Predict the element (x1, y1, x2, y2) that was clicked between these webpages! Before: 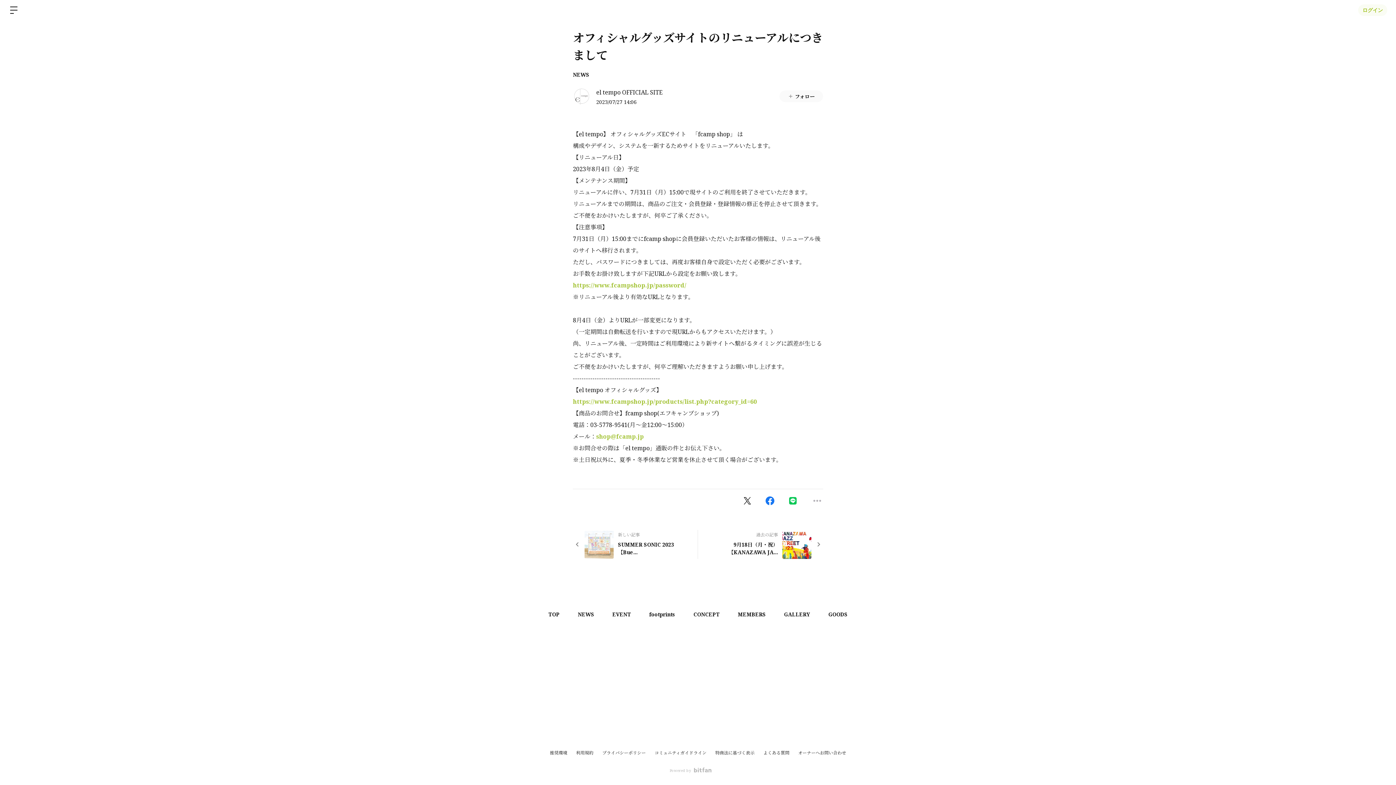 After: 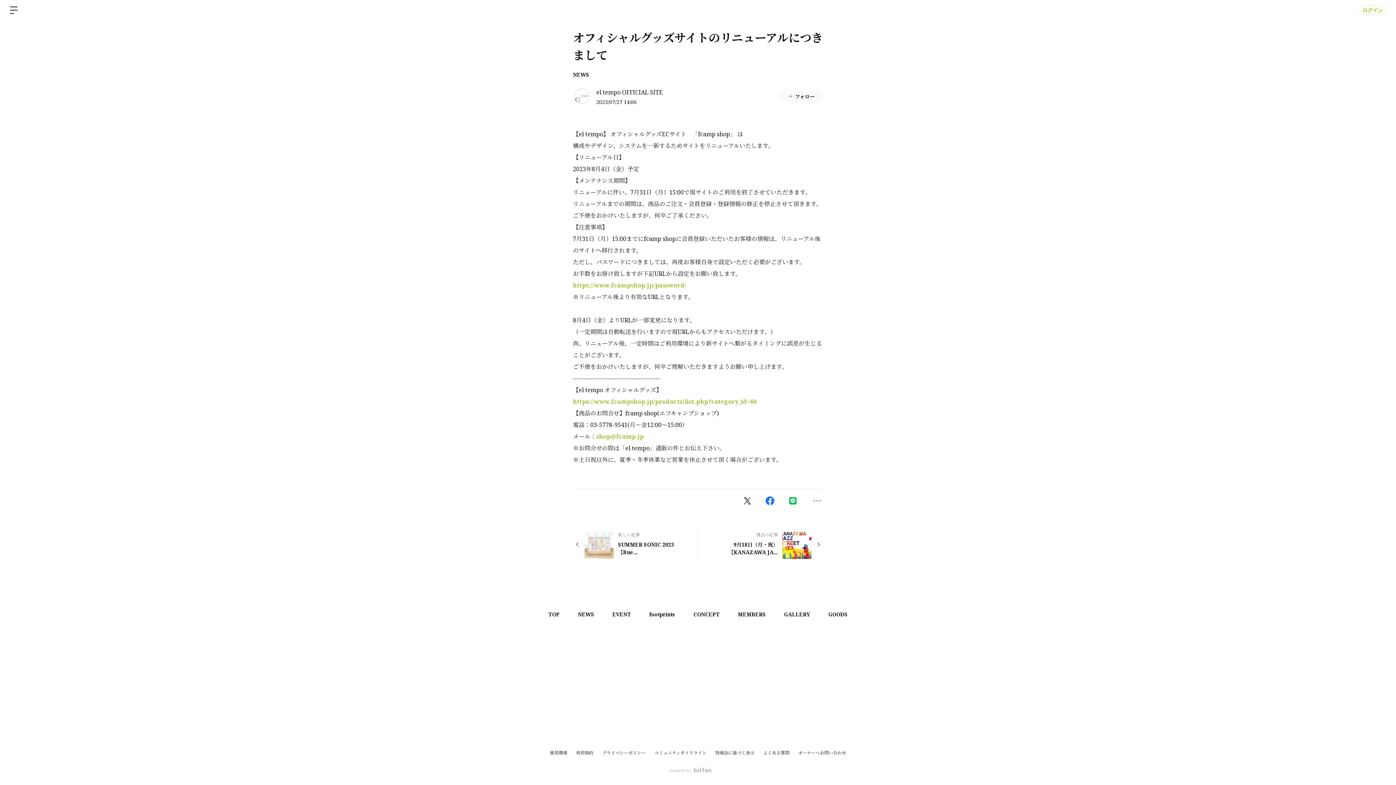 Action: bbox: (789, 497, 797, 505)